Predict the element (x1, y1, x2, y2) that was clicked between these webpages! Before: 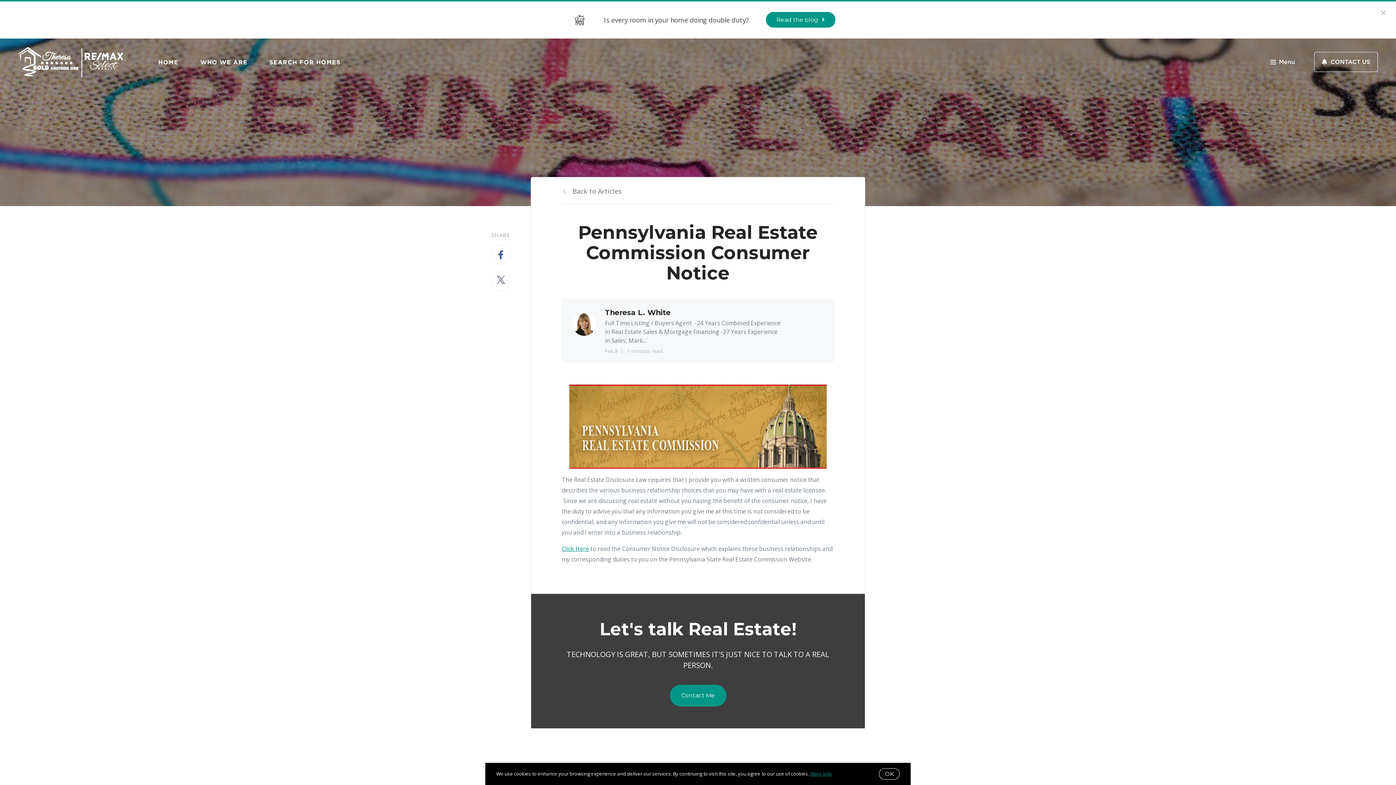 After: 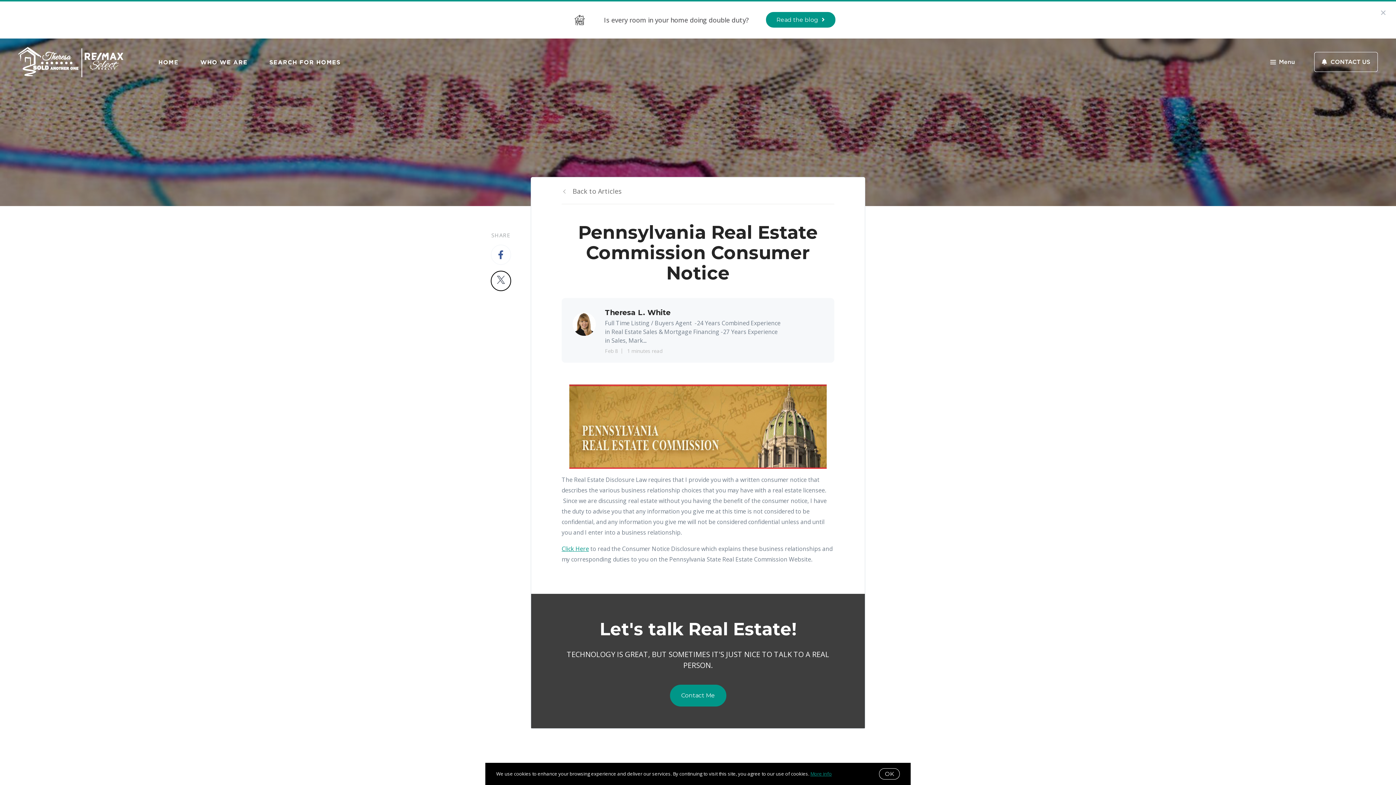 Action: bbox: (490, 270, 511, 291)